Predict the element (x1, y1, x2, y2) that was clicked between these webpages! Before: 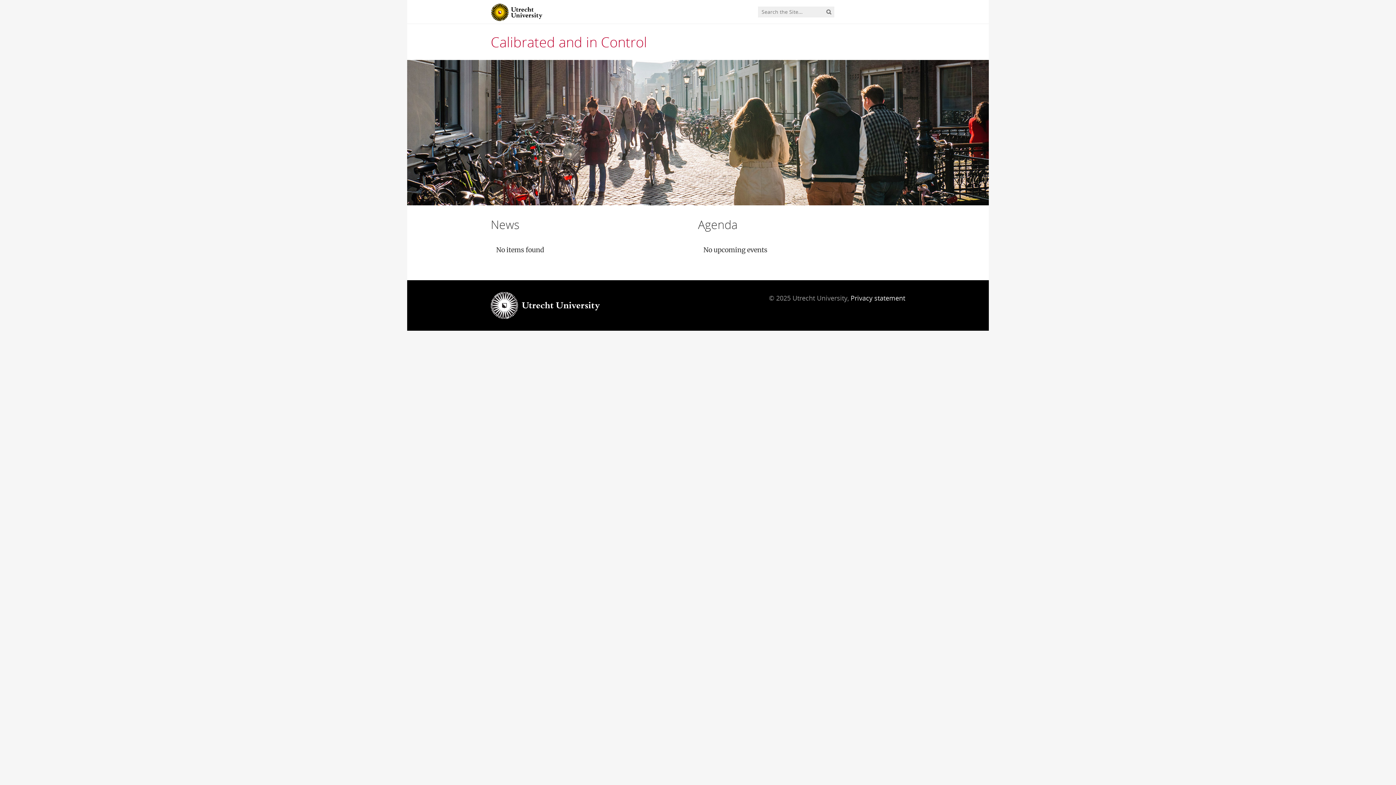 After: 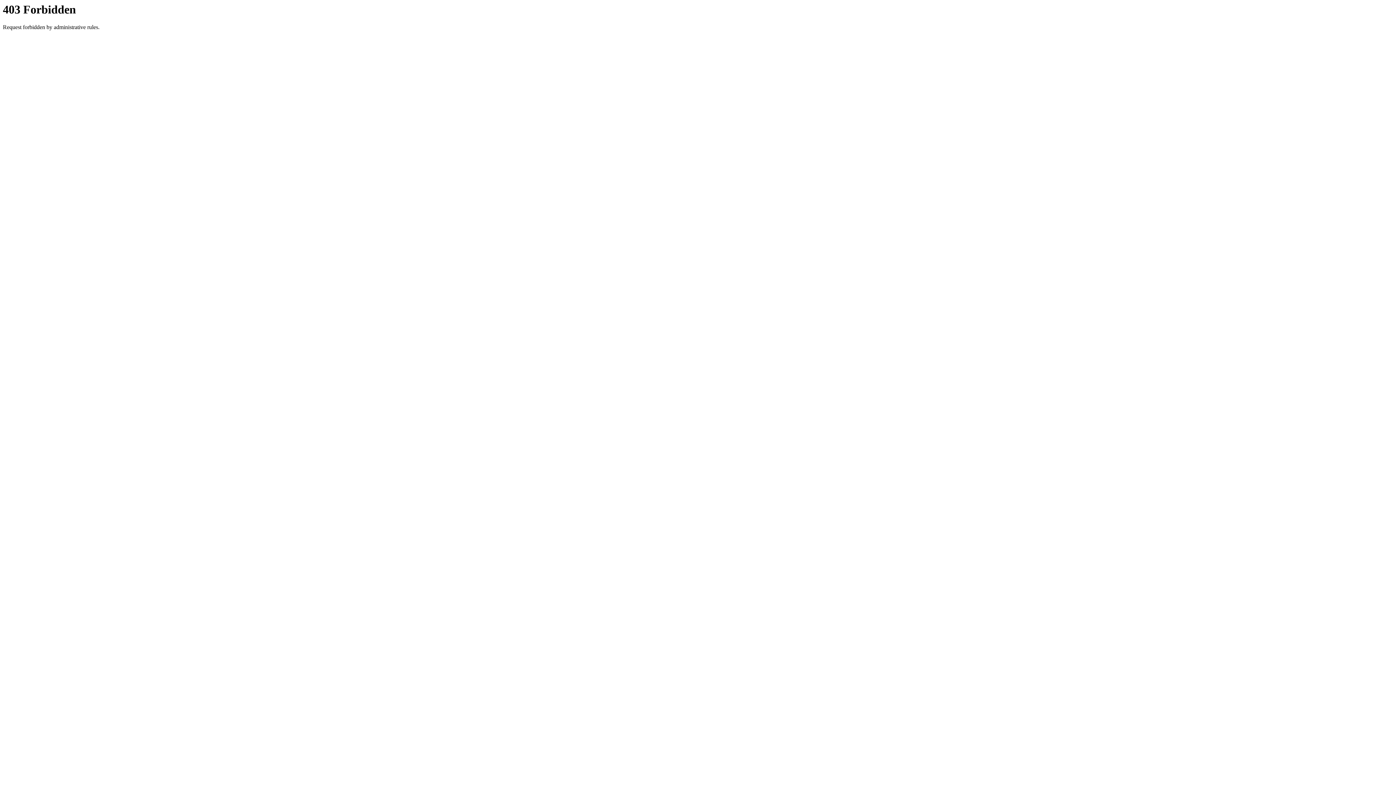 Action: label: Privacy statement bbox: (850, 293, 905, 302)